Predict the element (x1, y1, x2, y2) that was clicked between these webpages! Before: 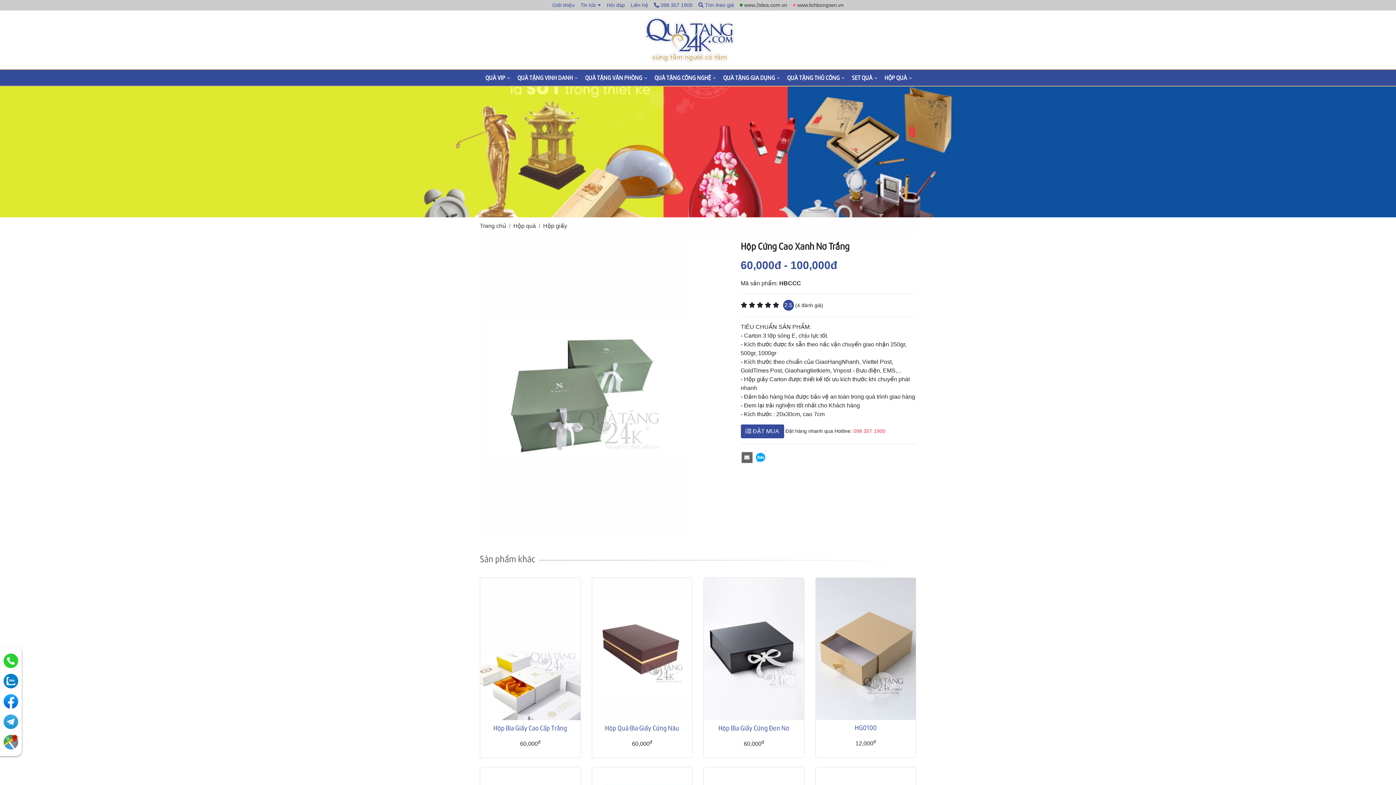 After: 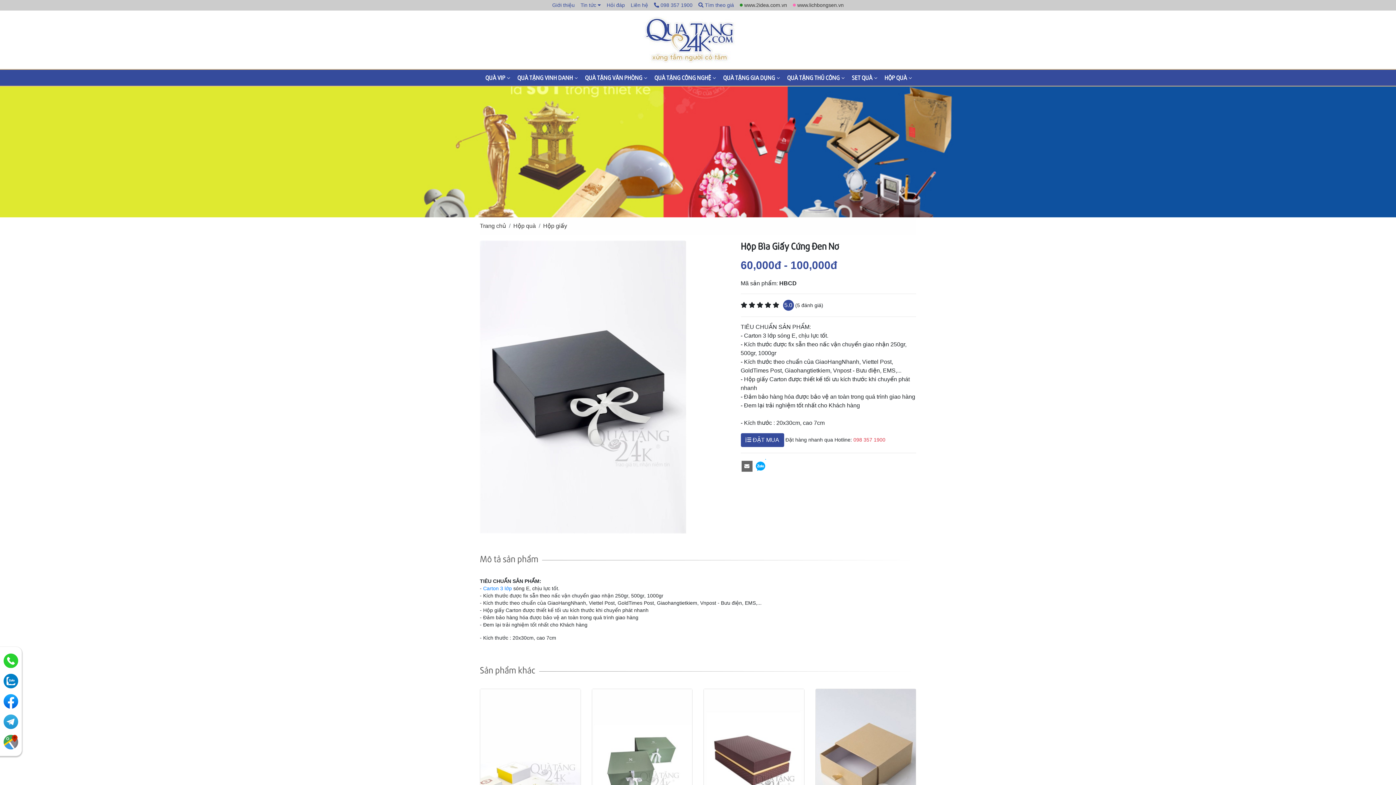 Action: bbox: (704, 578, 804, 720)